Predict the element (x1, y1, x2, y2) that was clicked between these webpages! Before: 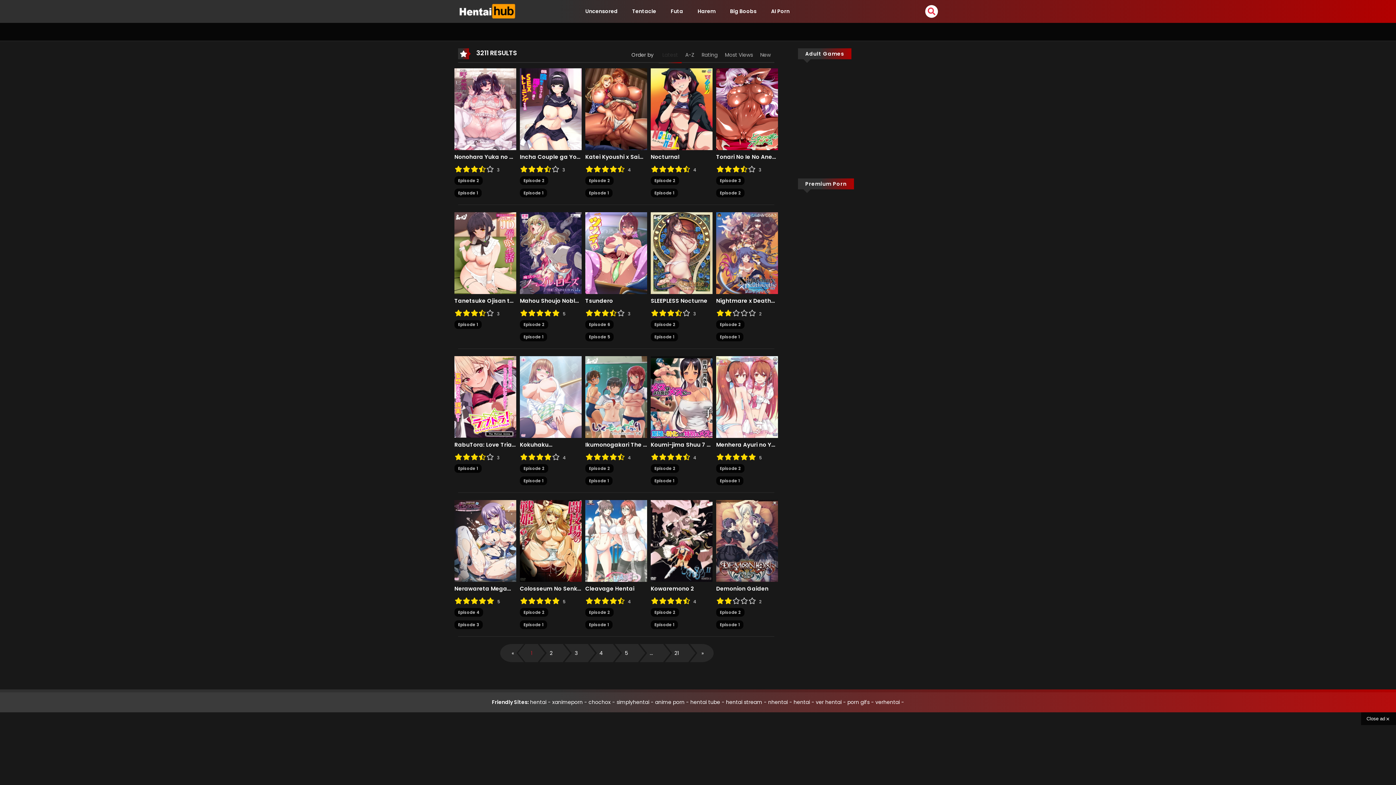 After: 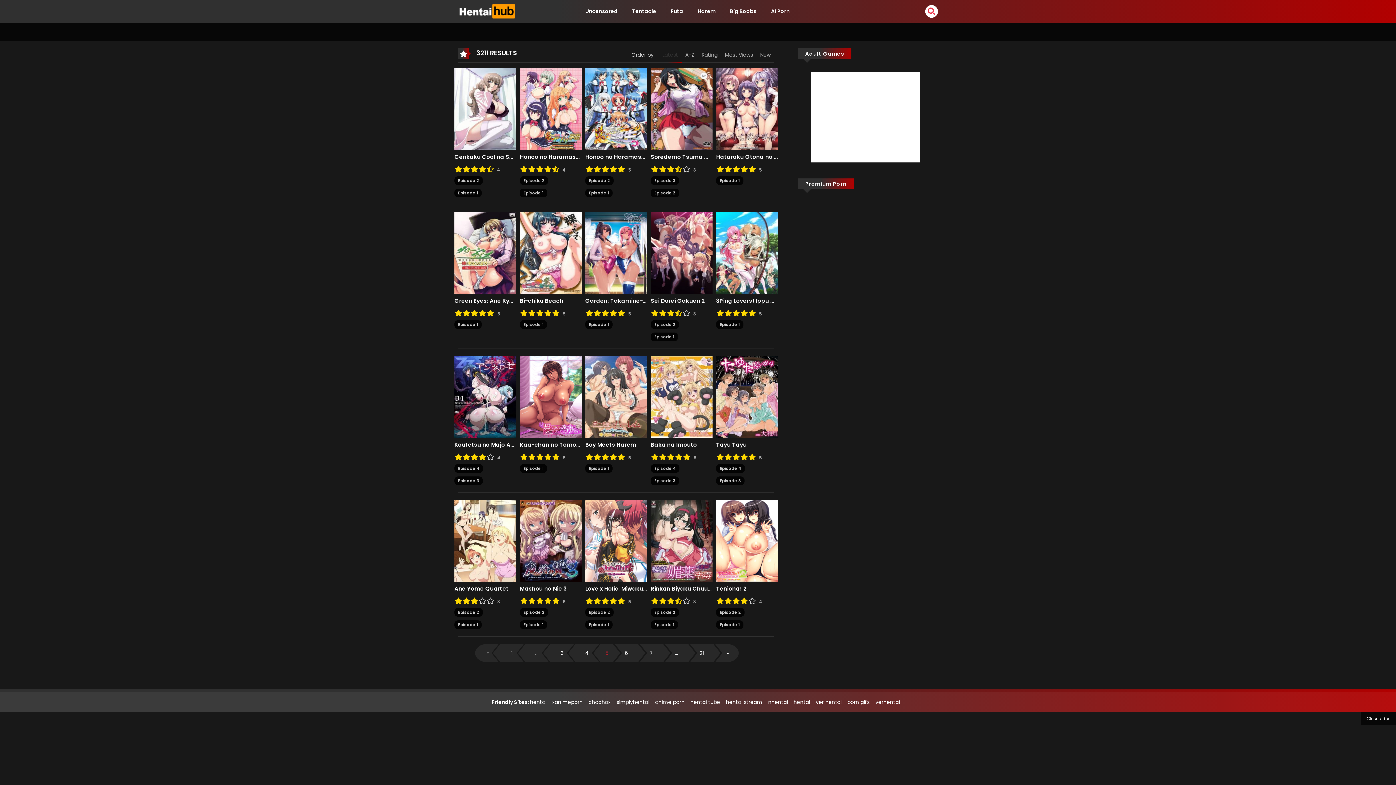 Action: bbox: (614, 644, 638, 662) label: 5